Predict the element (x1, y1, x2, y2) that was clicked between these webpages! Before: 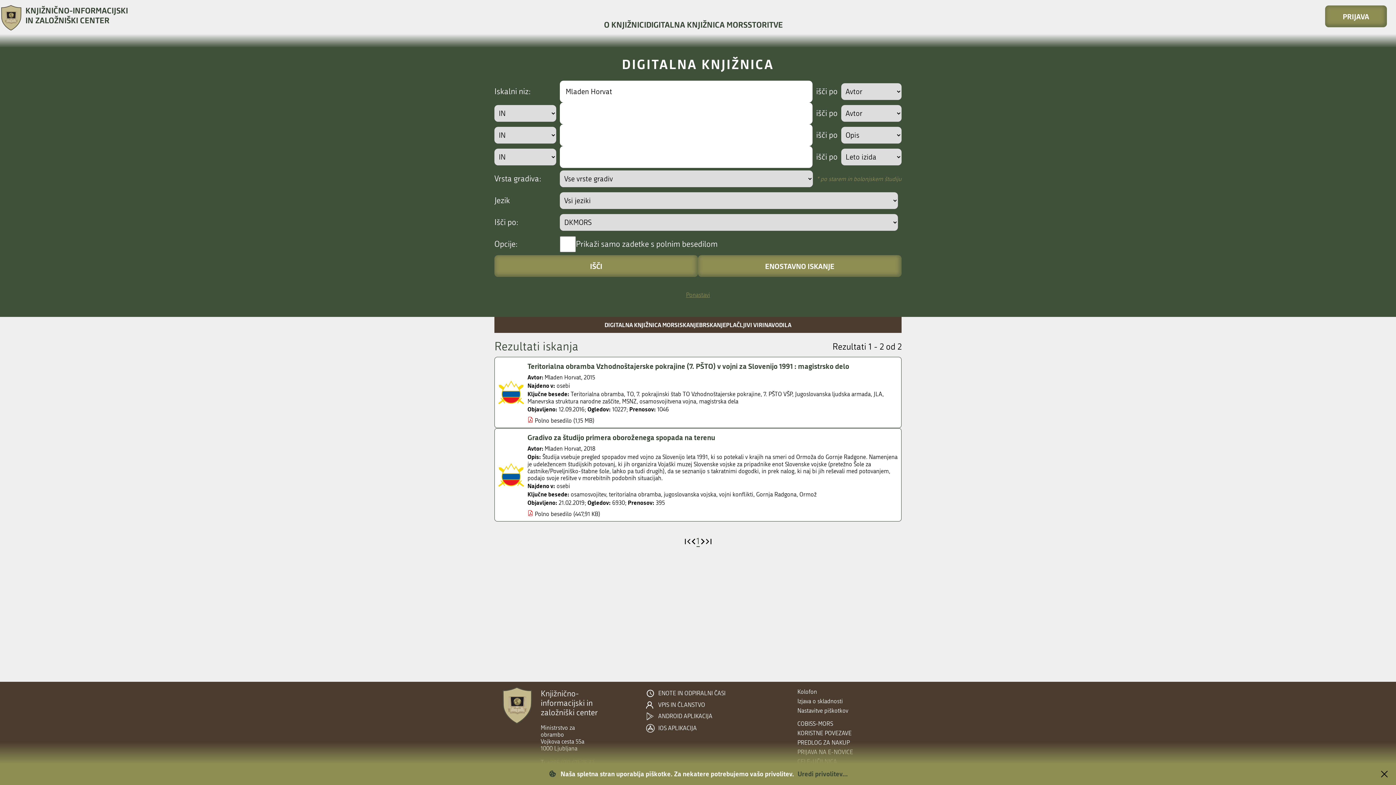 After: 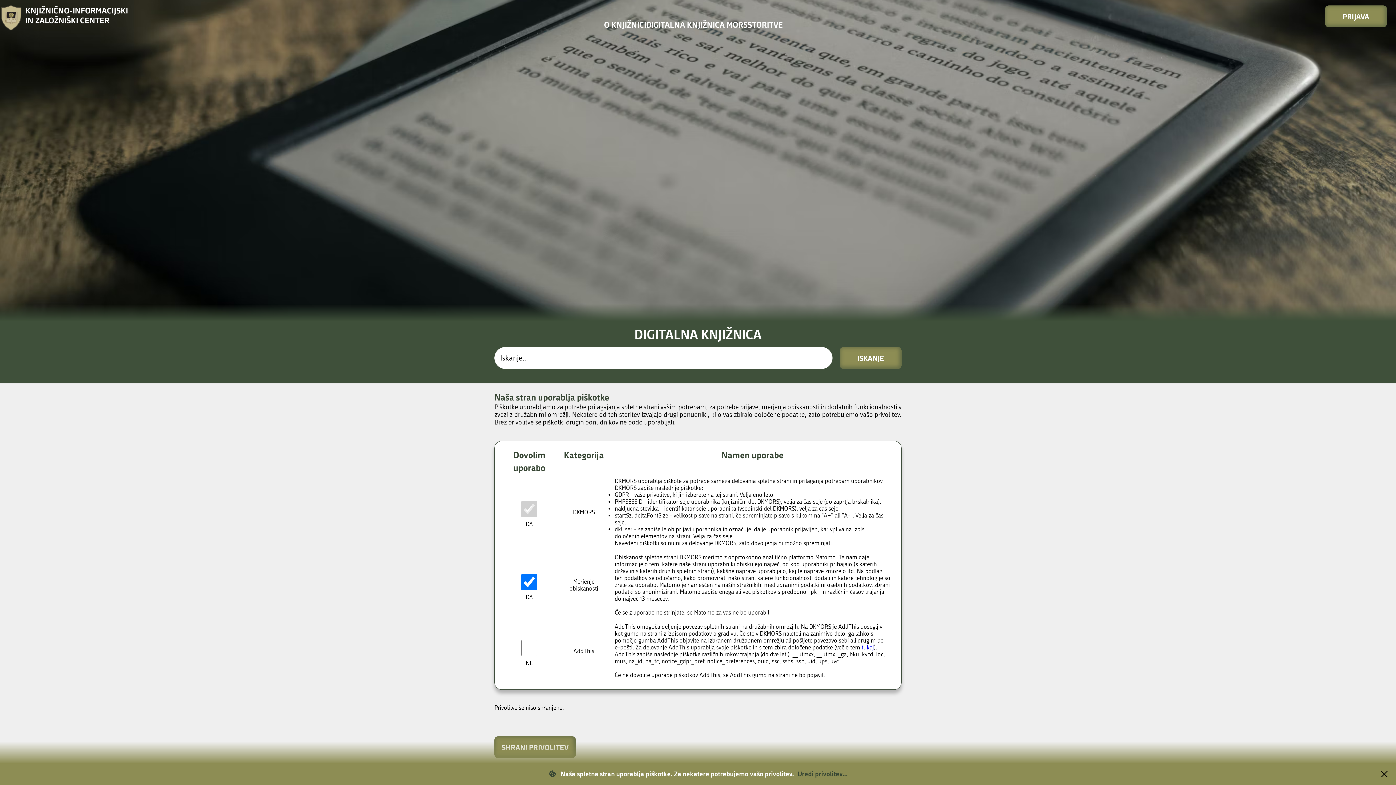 Action: bbox: (797, 707, 848, 714) label: Nastavitve piškotkov